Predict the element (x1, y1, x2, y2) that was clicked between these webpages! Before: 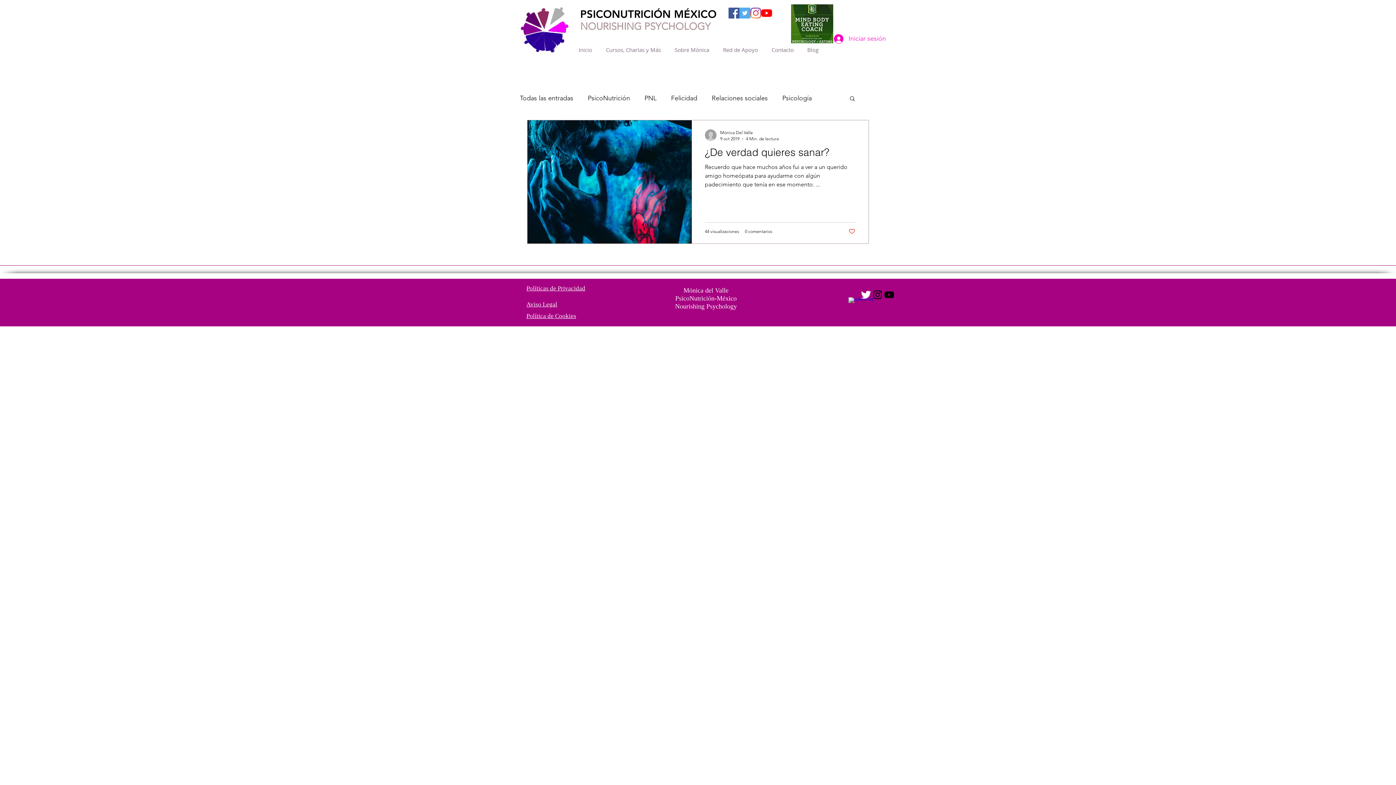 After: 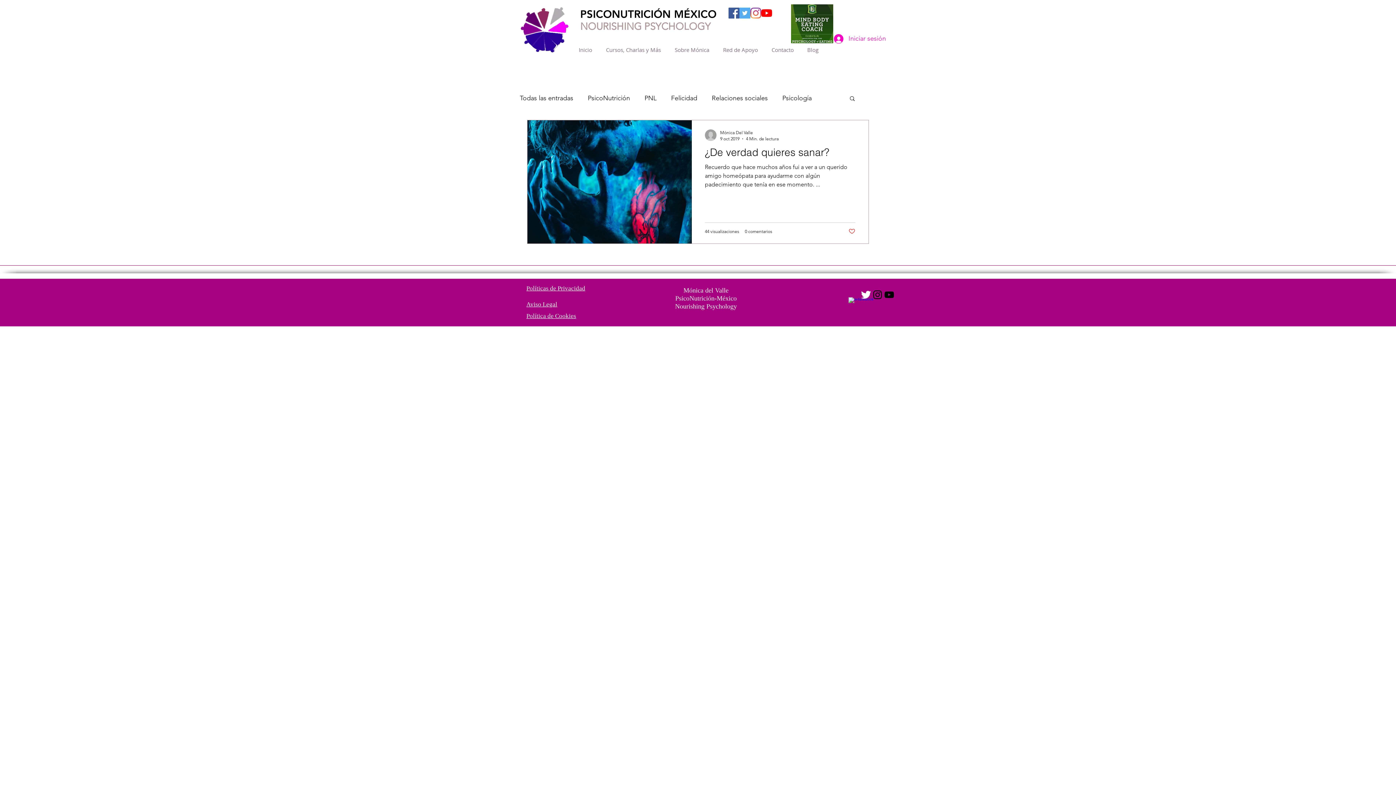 Action: bbox: (849, 95, 856, 102) label: Buscar